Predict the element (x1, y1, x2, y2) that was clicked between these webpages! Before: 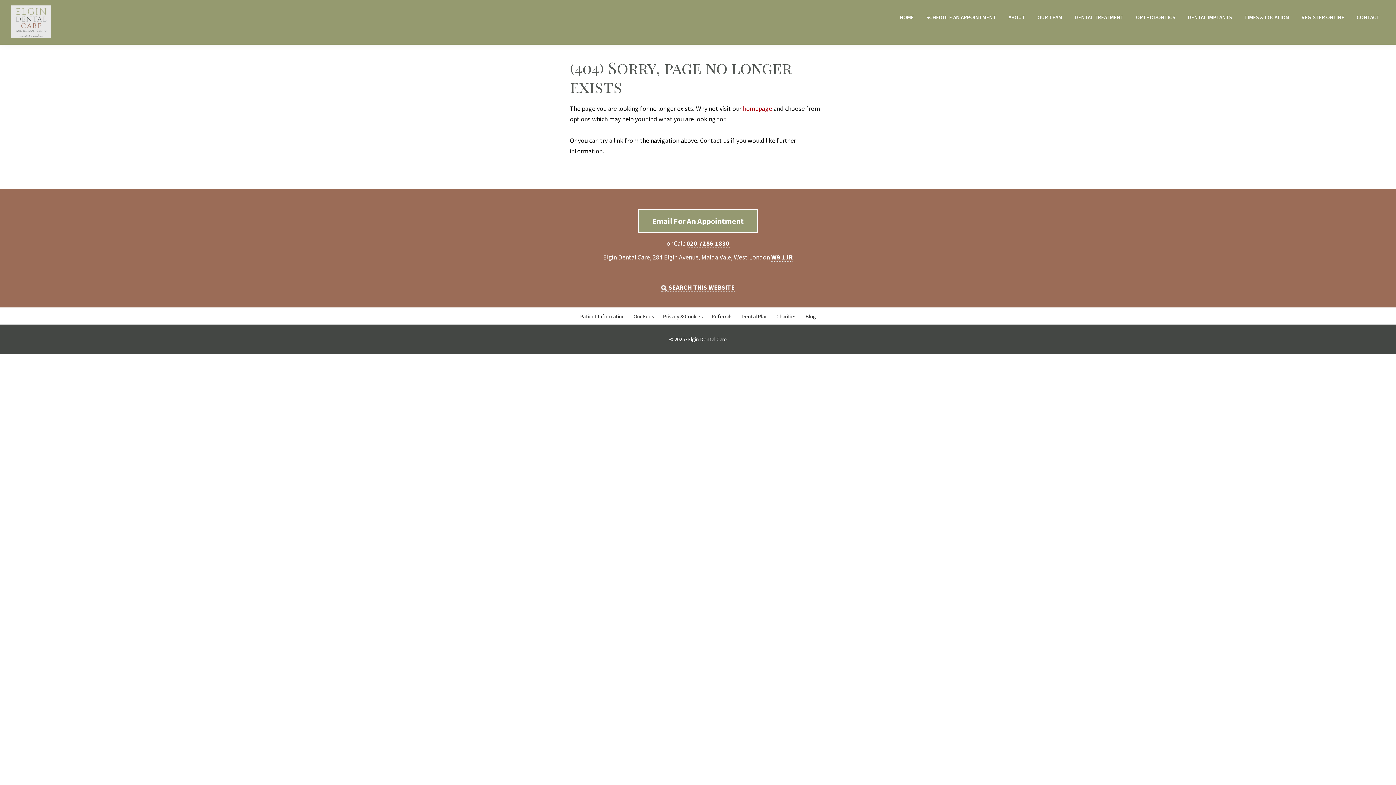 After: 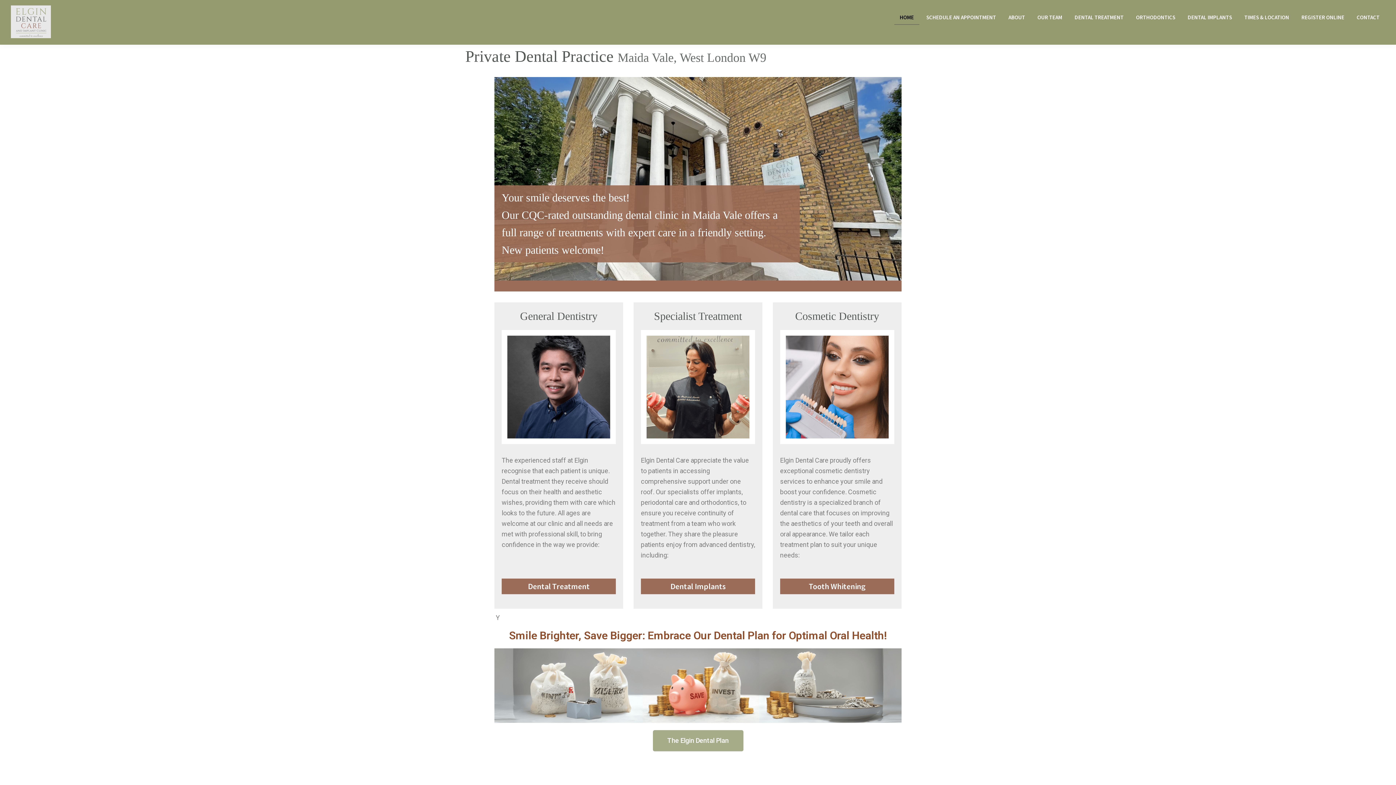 Action: bbox: (743, 104, 772, 113) label: homepage